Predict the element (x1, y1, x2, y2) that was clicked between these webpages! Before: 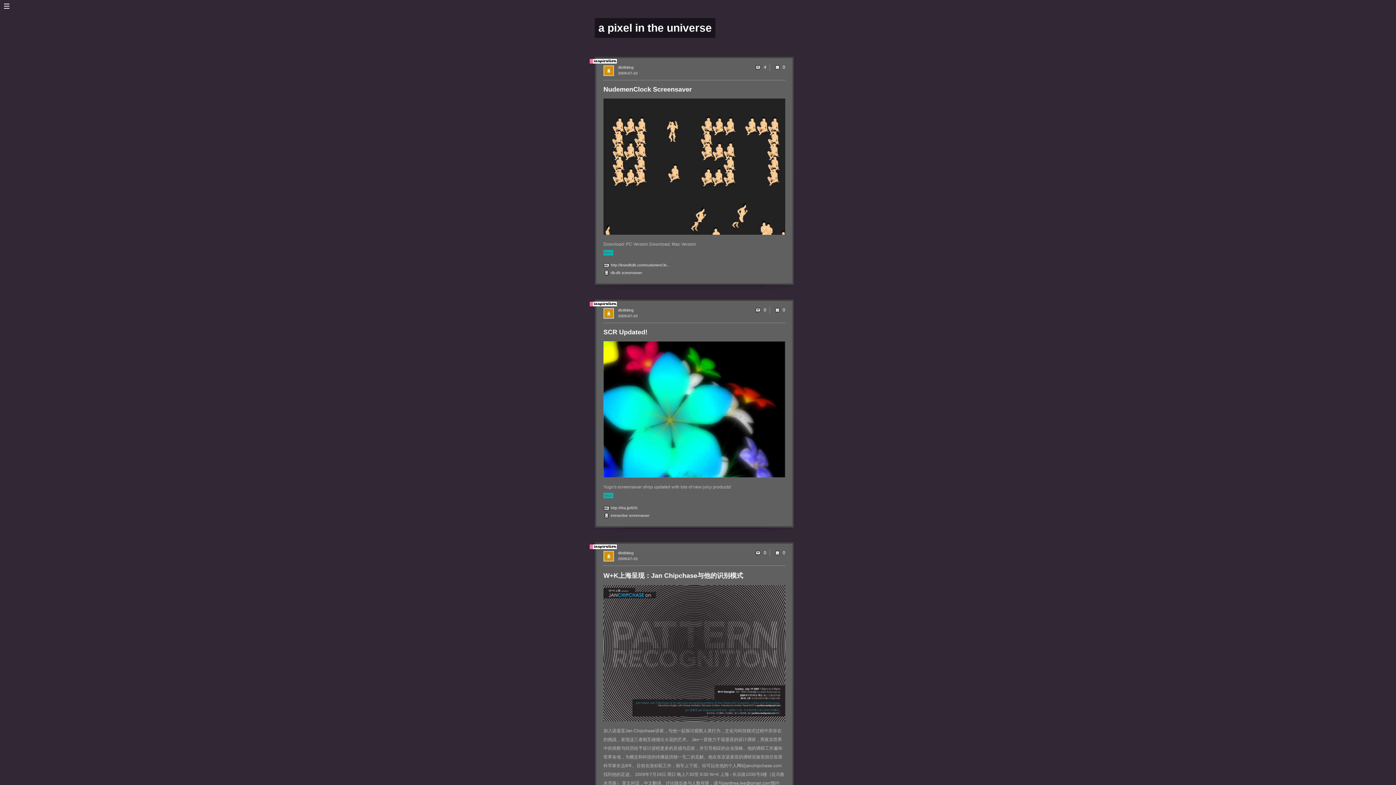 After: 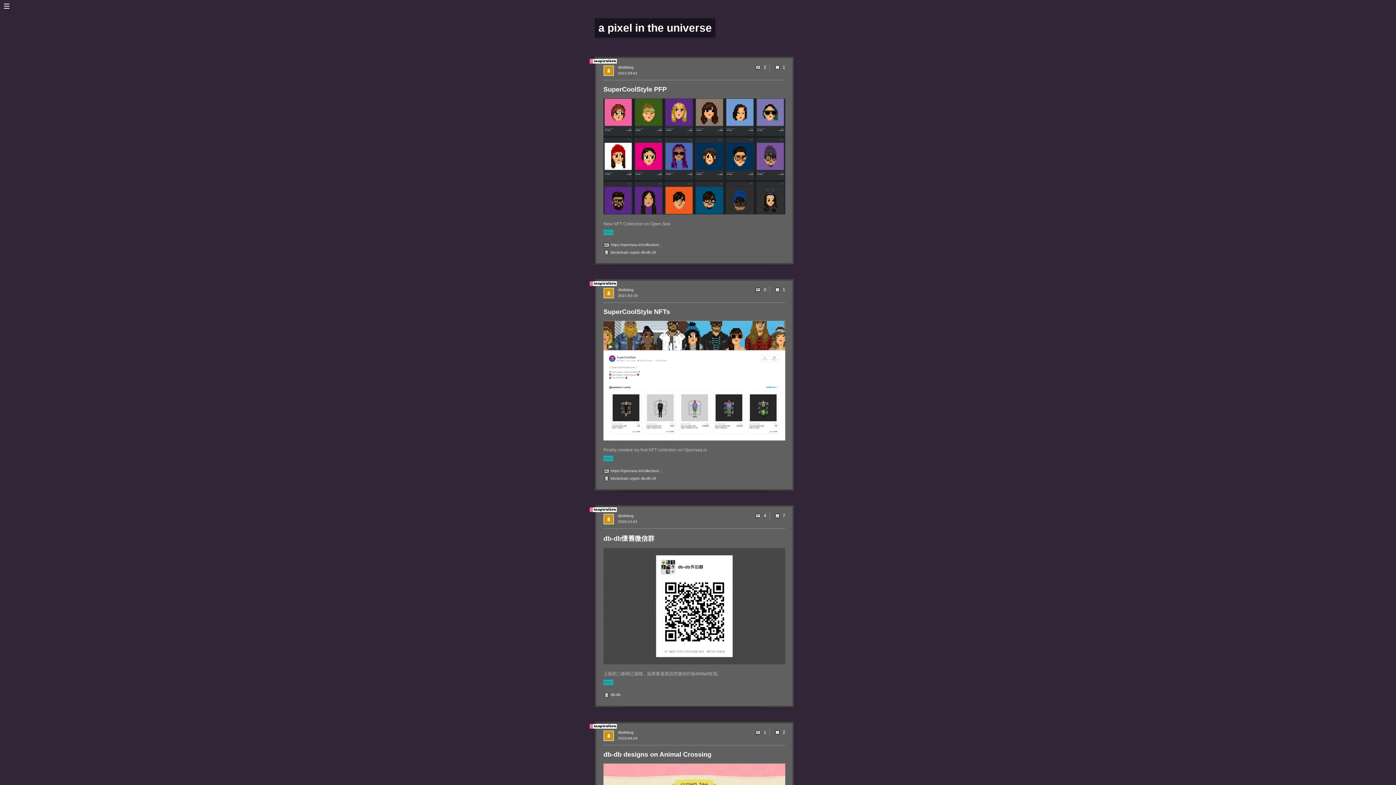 Action: bbox: (610, 270, 620, 274) label: db-db